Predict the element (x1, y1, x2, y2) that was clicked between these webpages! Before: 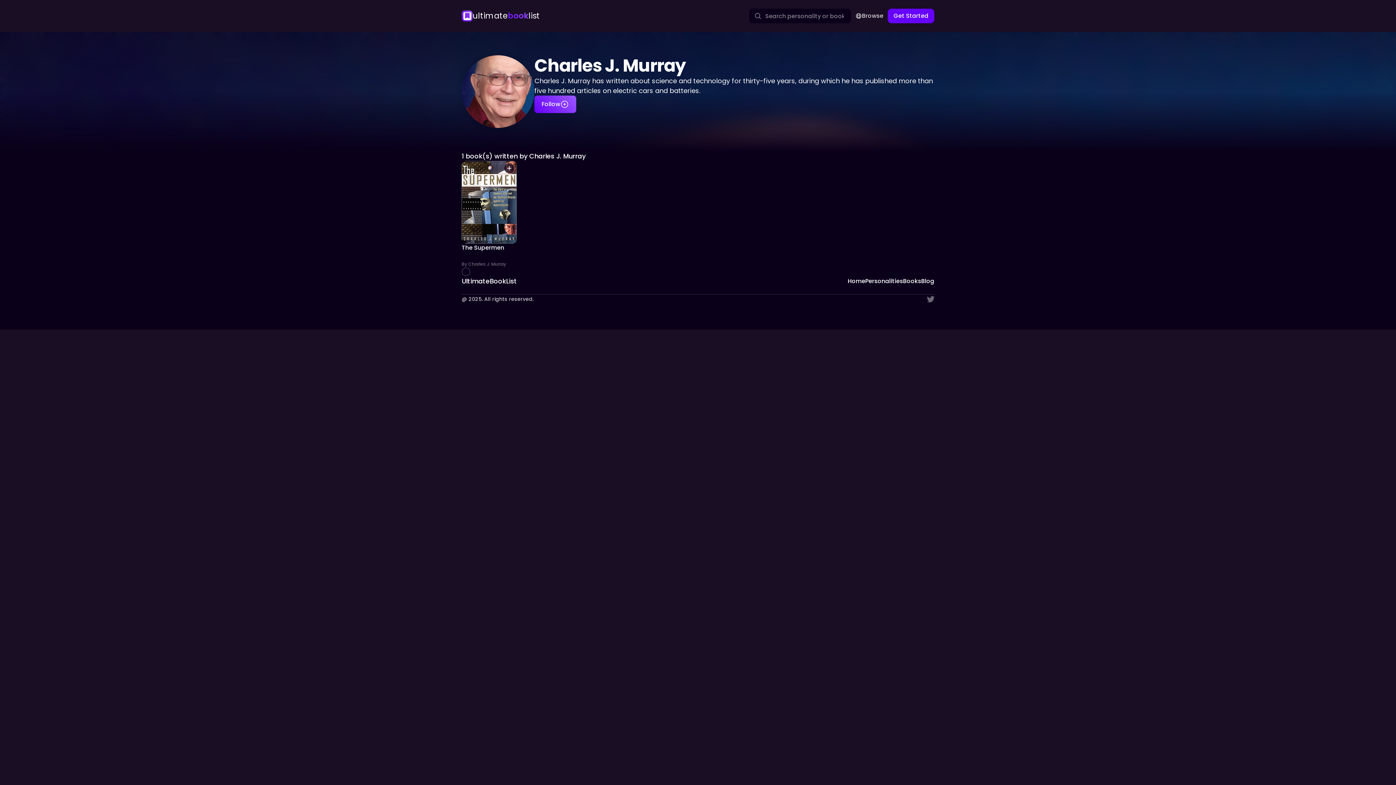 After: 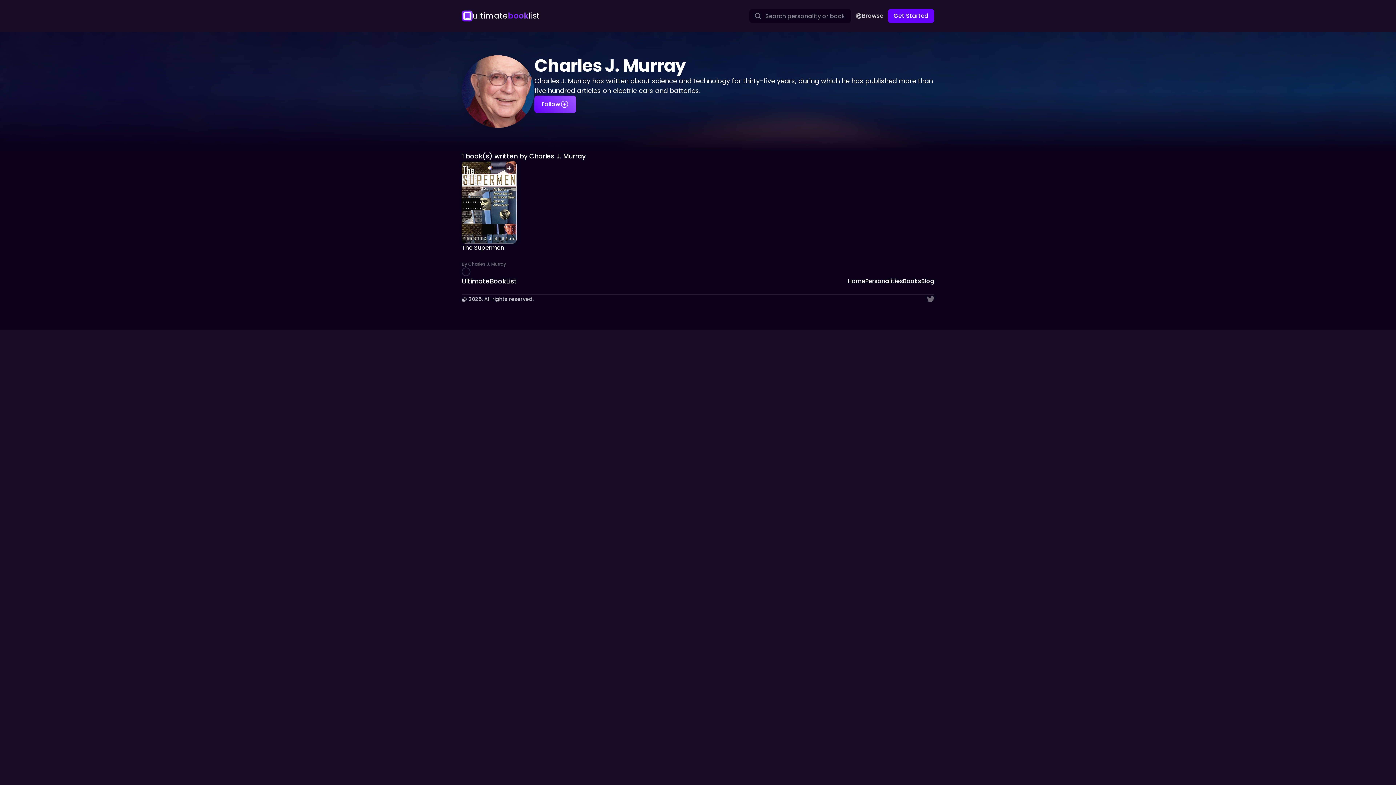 Action: bbox: (925, 179, 934, 188)